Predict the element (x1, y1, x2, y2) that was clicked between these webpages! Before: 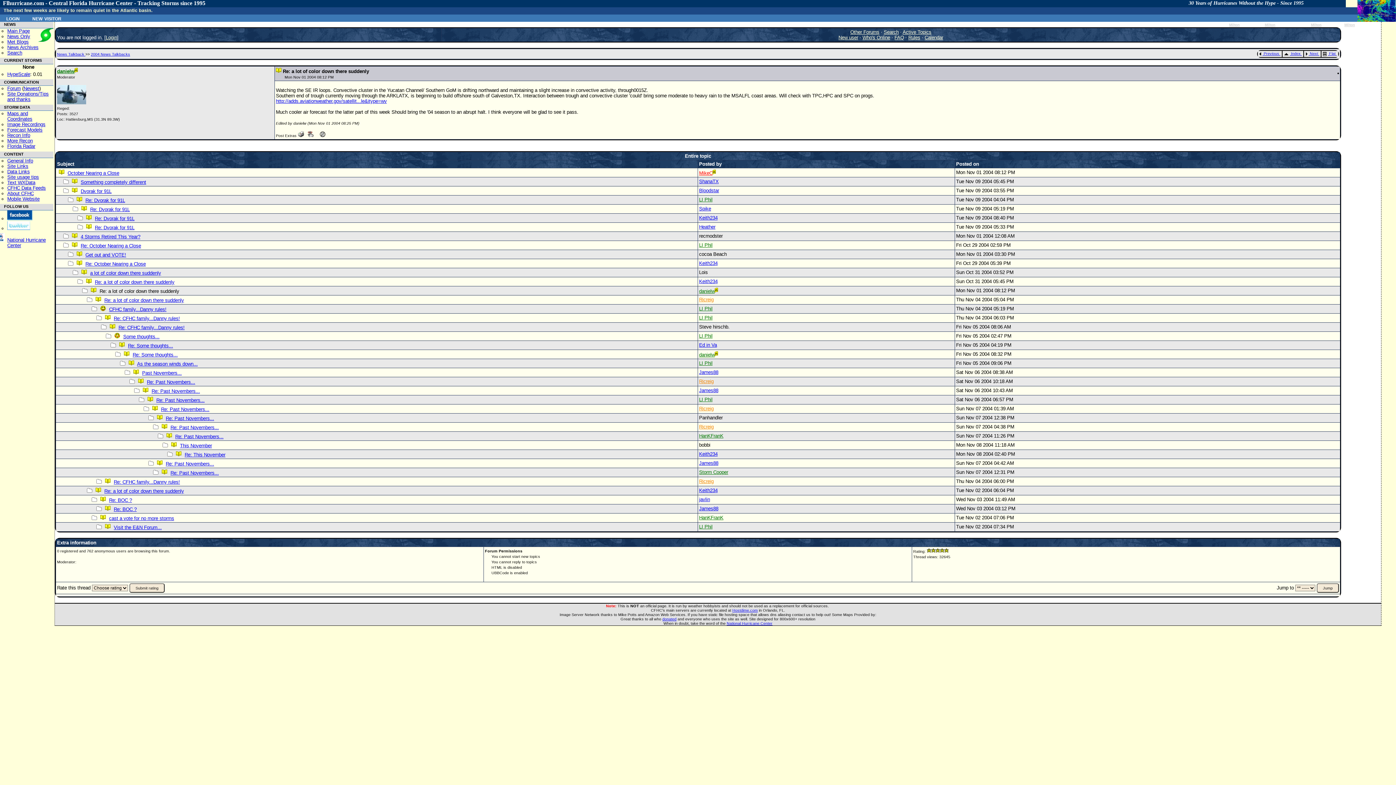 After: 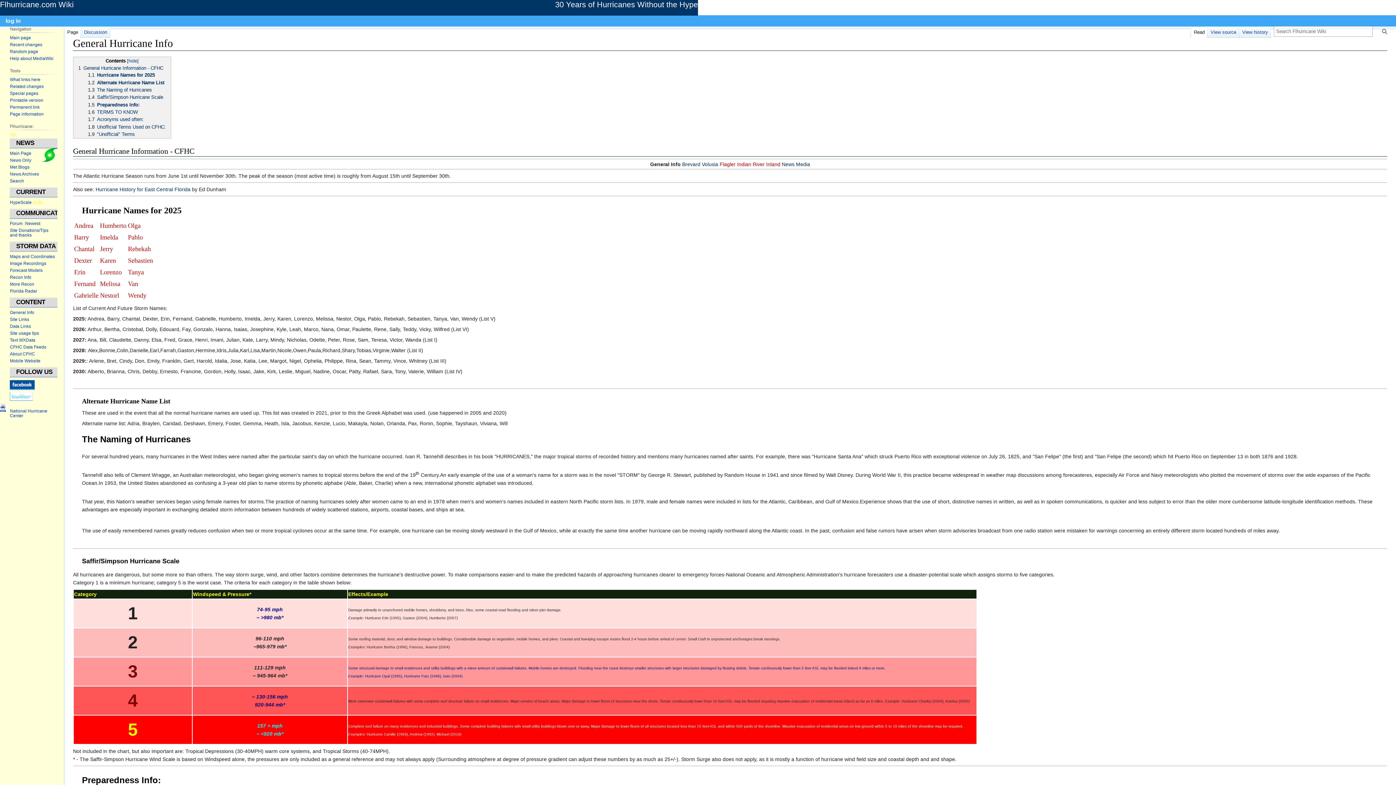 Action: label: General Info bbox: (7, 158, 33, 163)